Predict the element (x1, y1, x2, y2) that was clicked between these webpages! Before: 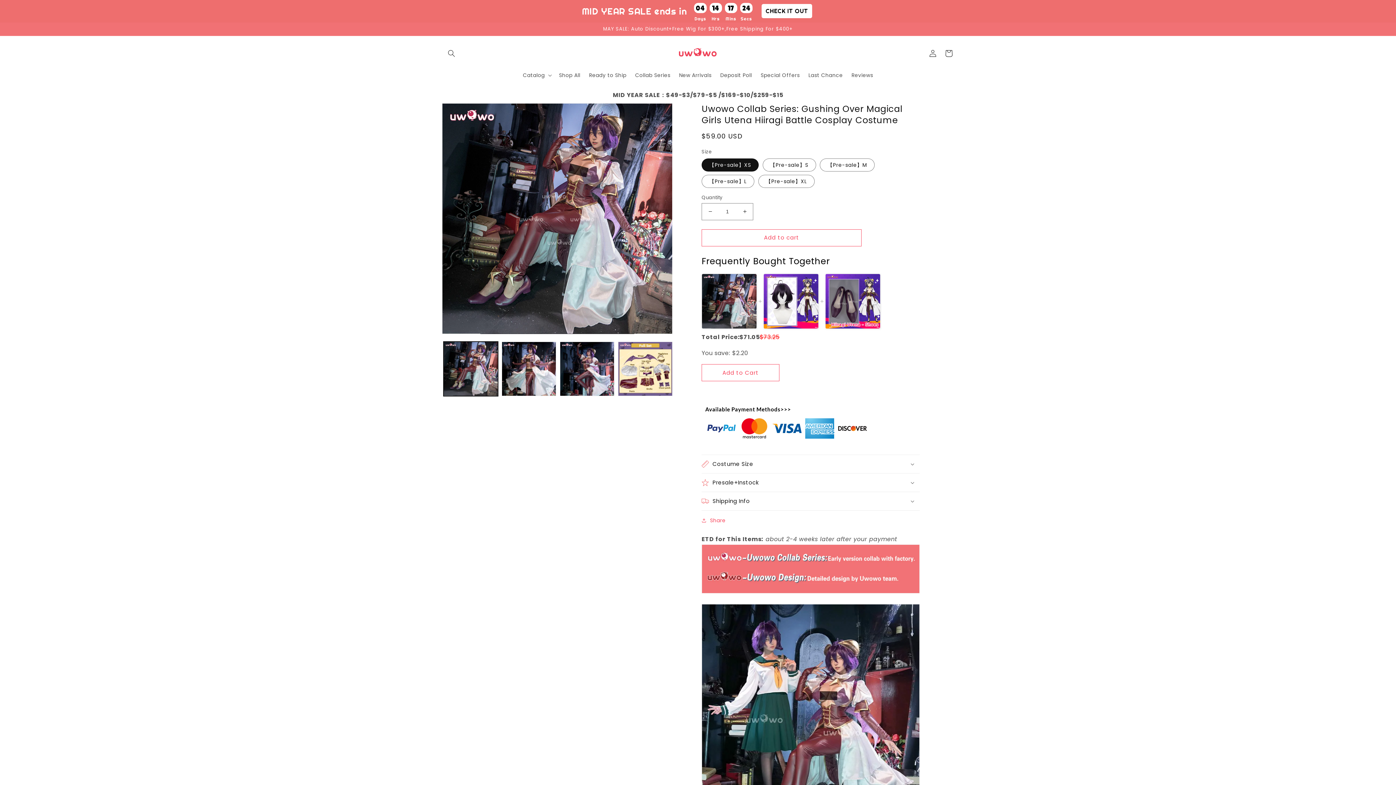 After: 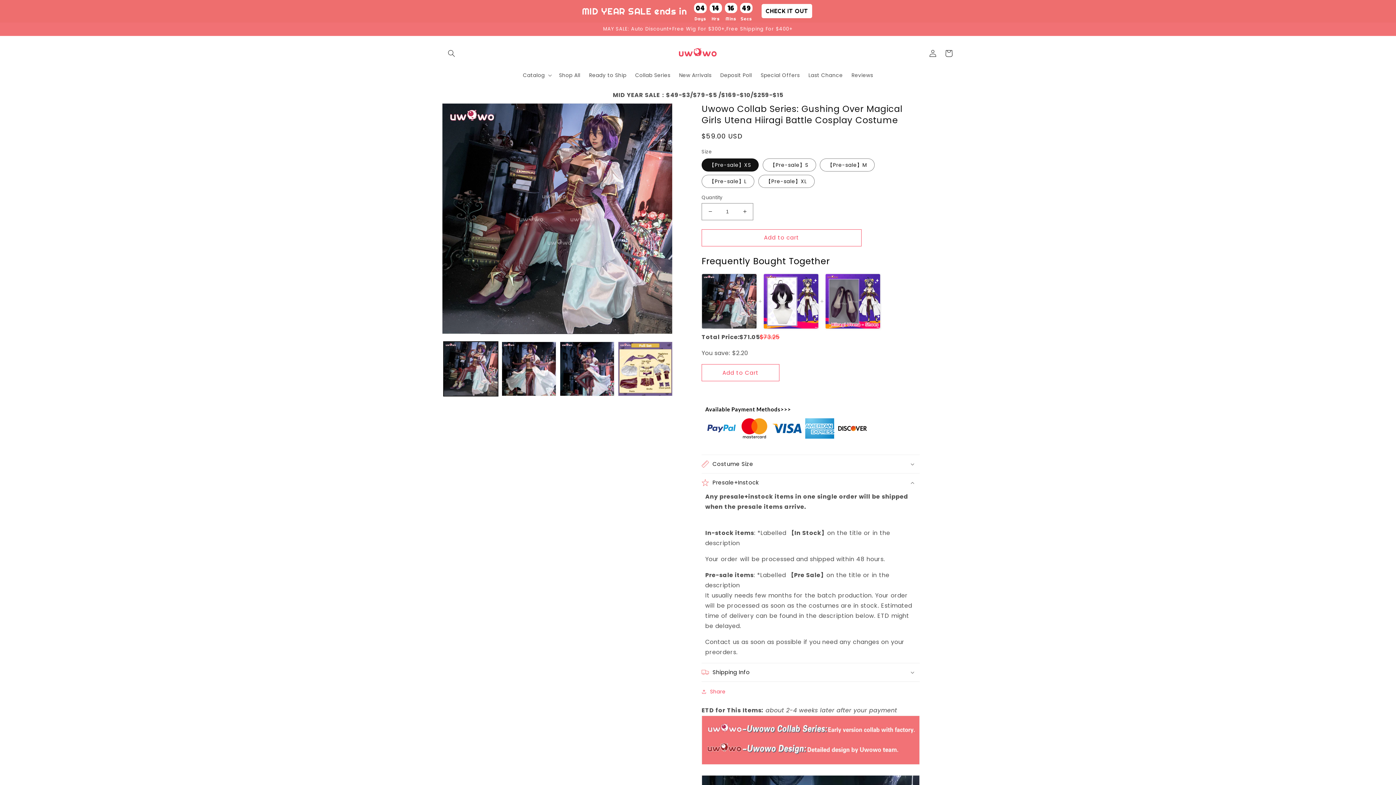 Action: bbox: (701, 473, 920, 491) label: Presale+Instock